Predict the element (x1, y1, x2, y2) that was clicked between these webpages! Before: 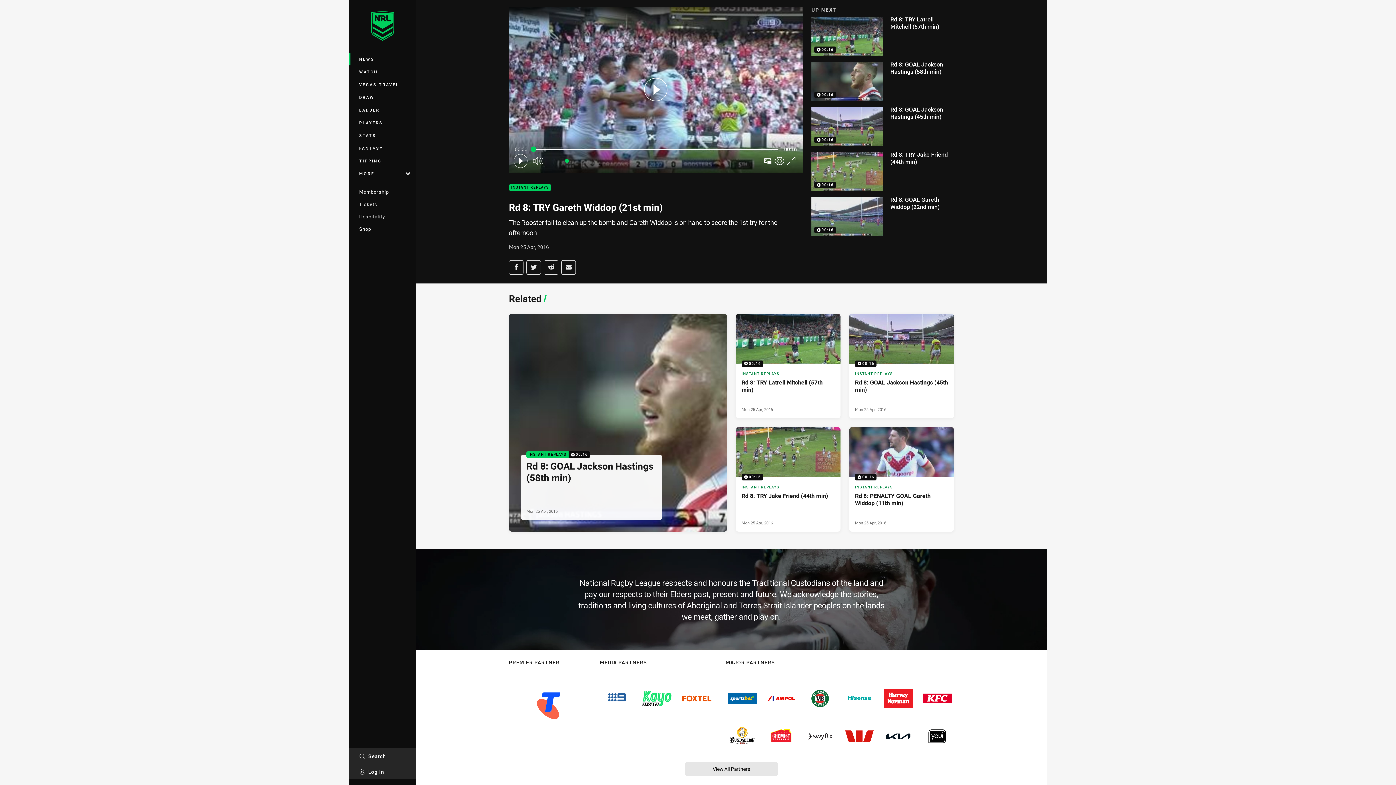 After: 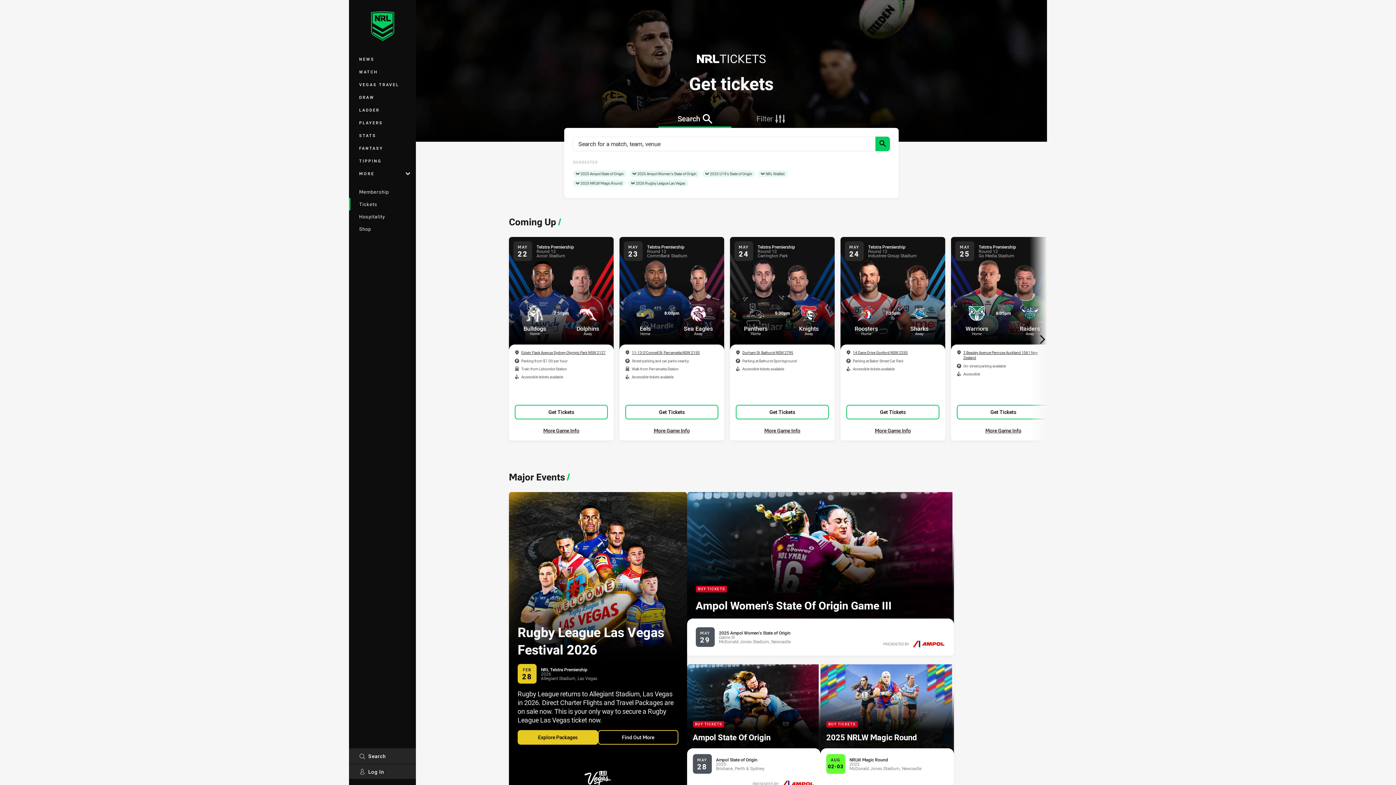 Action: bbox: (349, 198, 416, 210) label: Tickets